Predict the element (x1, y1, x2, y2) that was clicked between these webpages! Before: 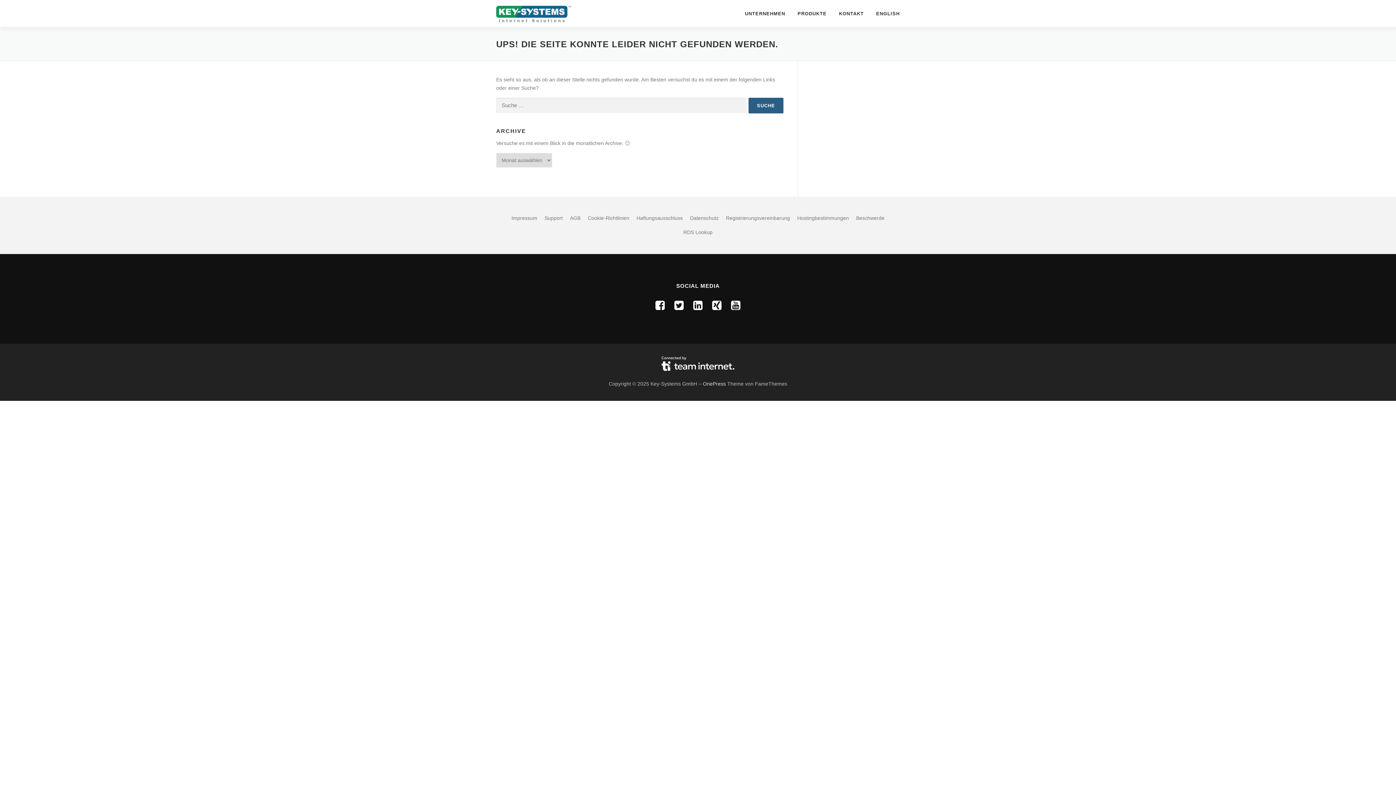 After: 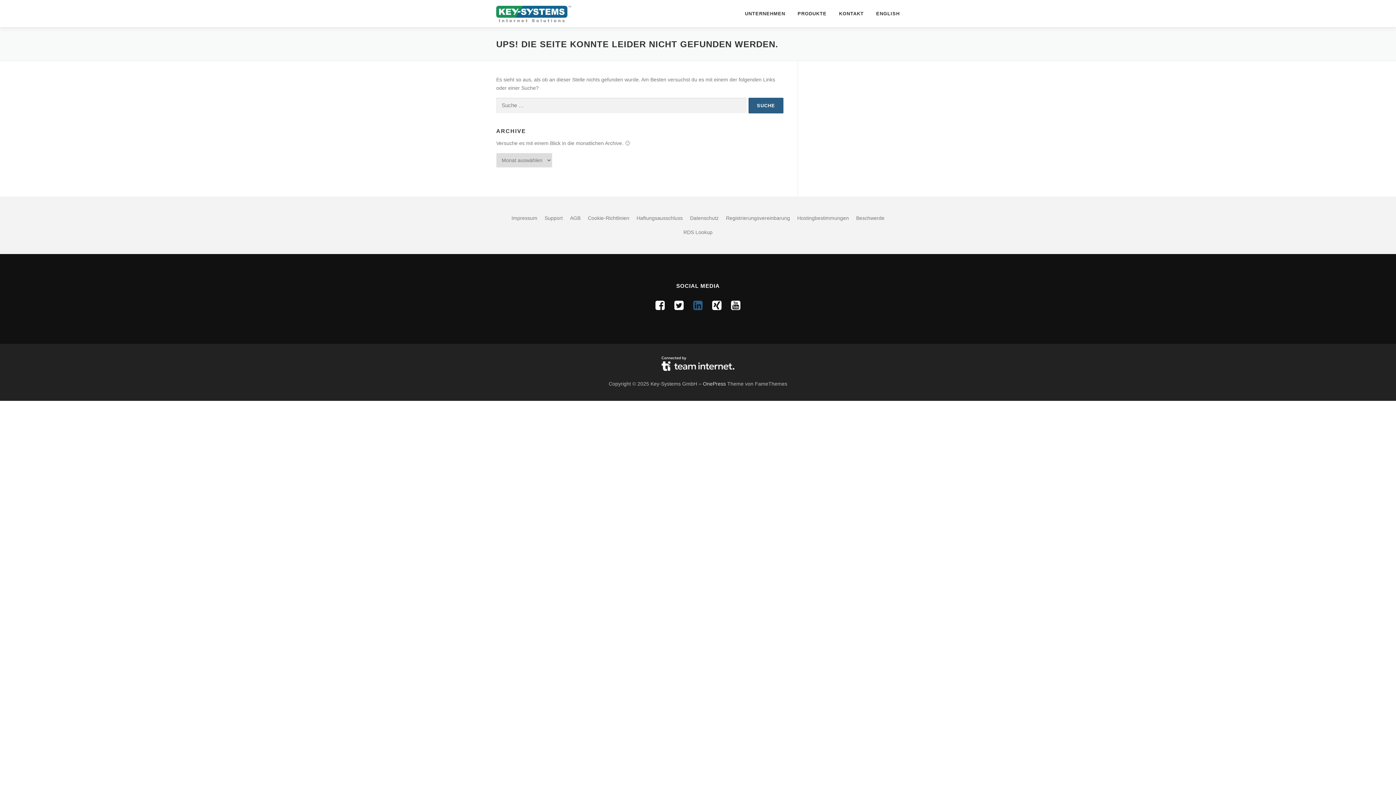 Action: bbox: (693, 299, 702, 311)